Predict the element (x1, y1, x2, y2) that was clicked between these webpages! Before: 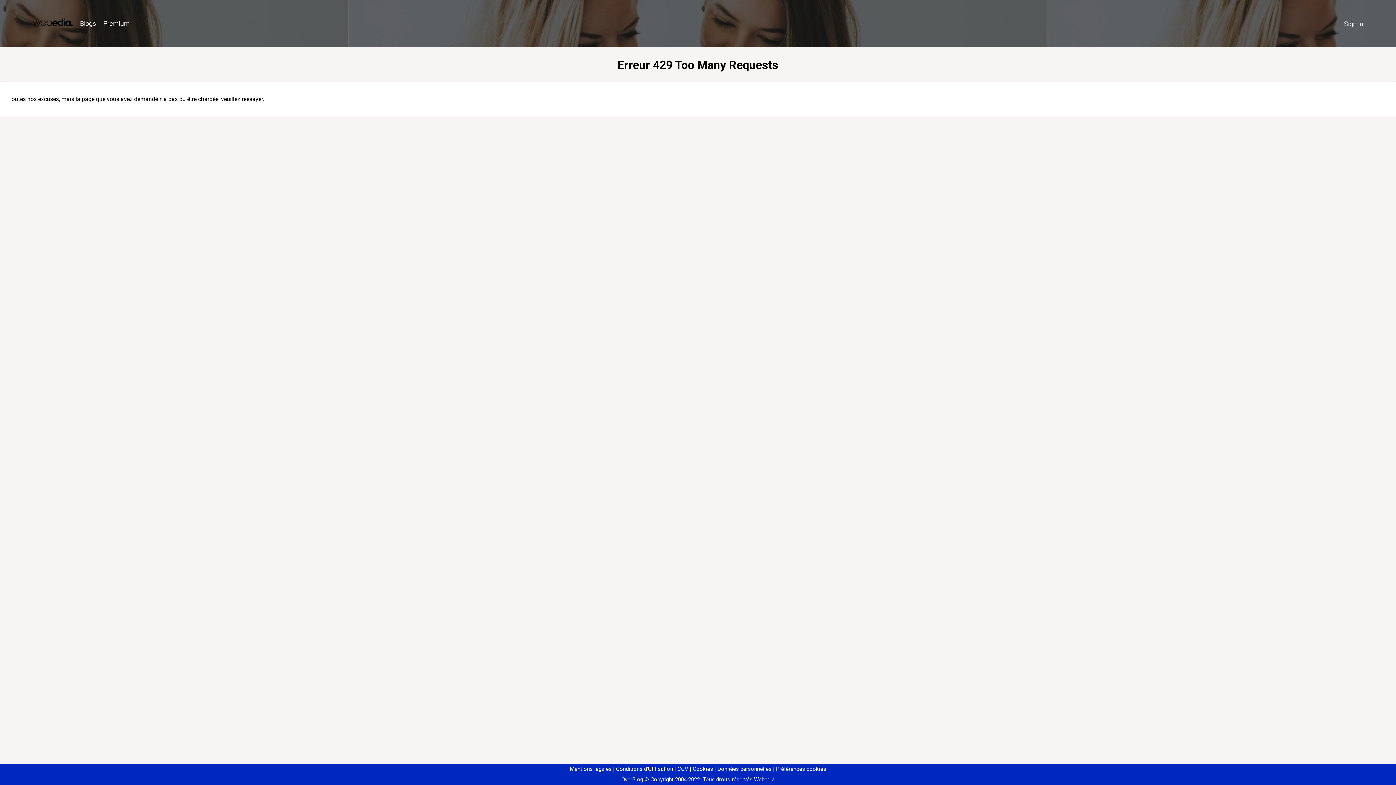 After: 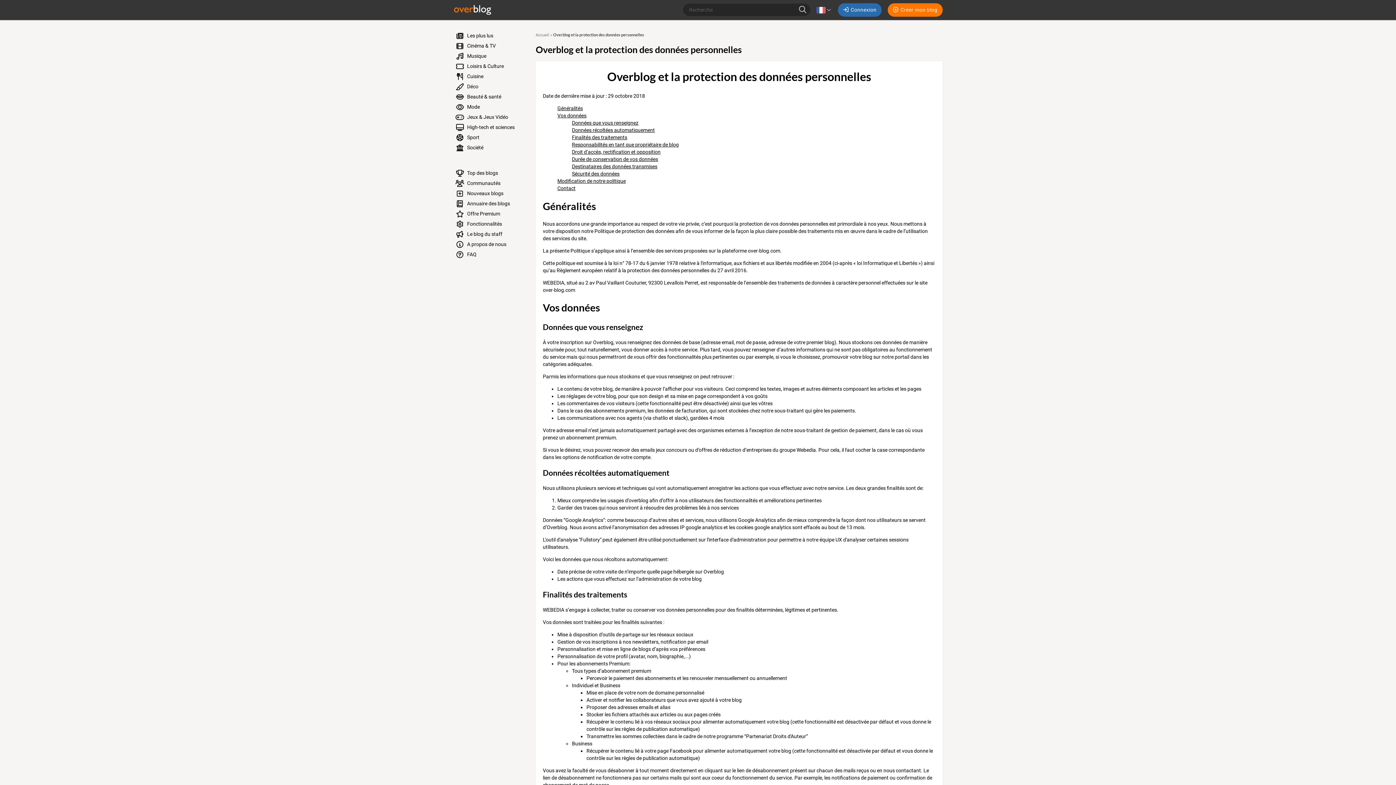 Action: label: Données personnelles bbox: (714, 766, 771, 772)